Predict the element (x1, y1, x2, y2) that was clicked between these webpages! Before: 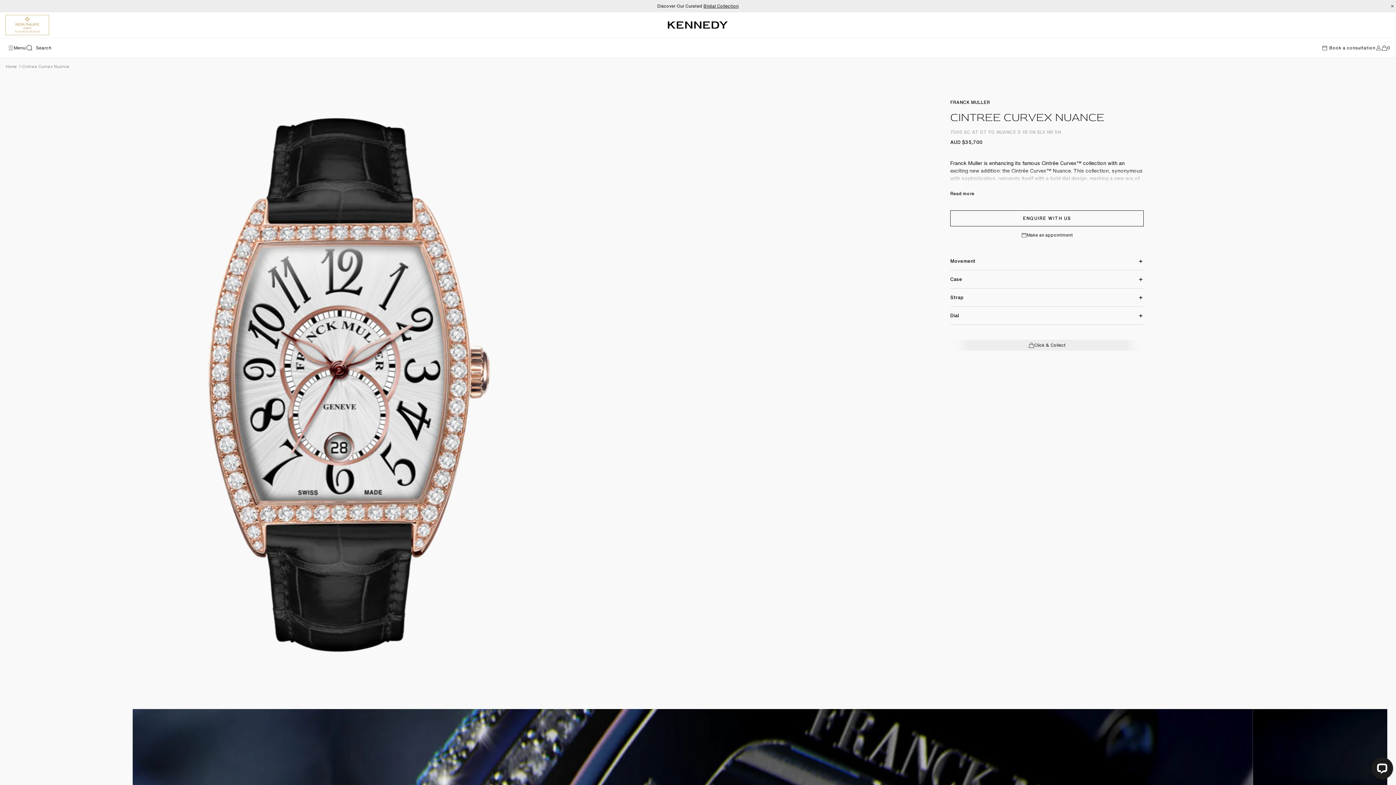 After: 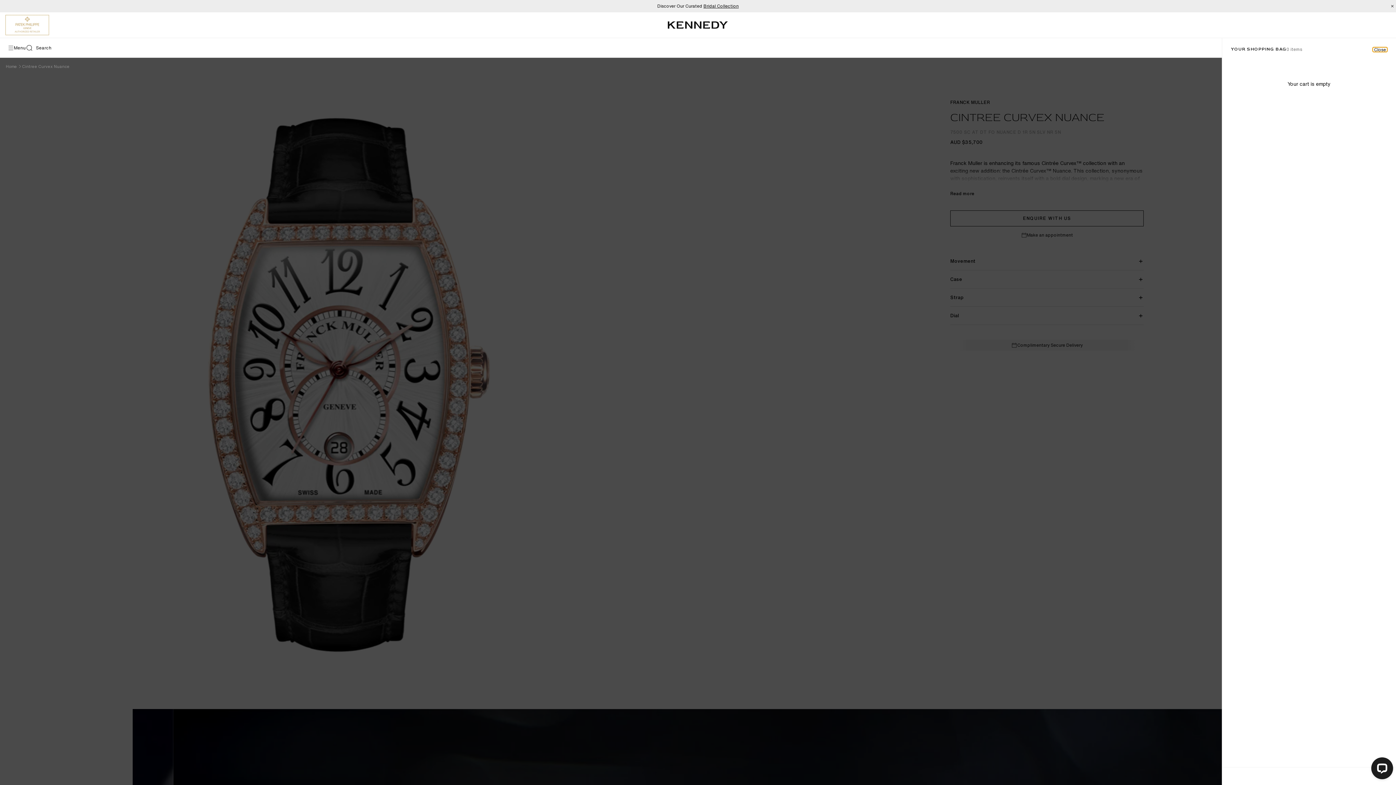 Action: label: 0
items bbox: (1381, 44, 1390, 50)